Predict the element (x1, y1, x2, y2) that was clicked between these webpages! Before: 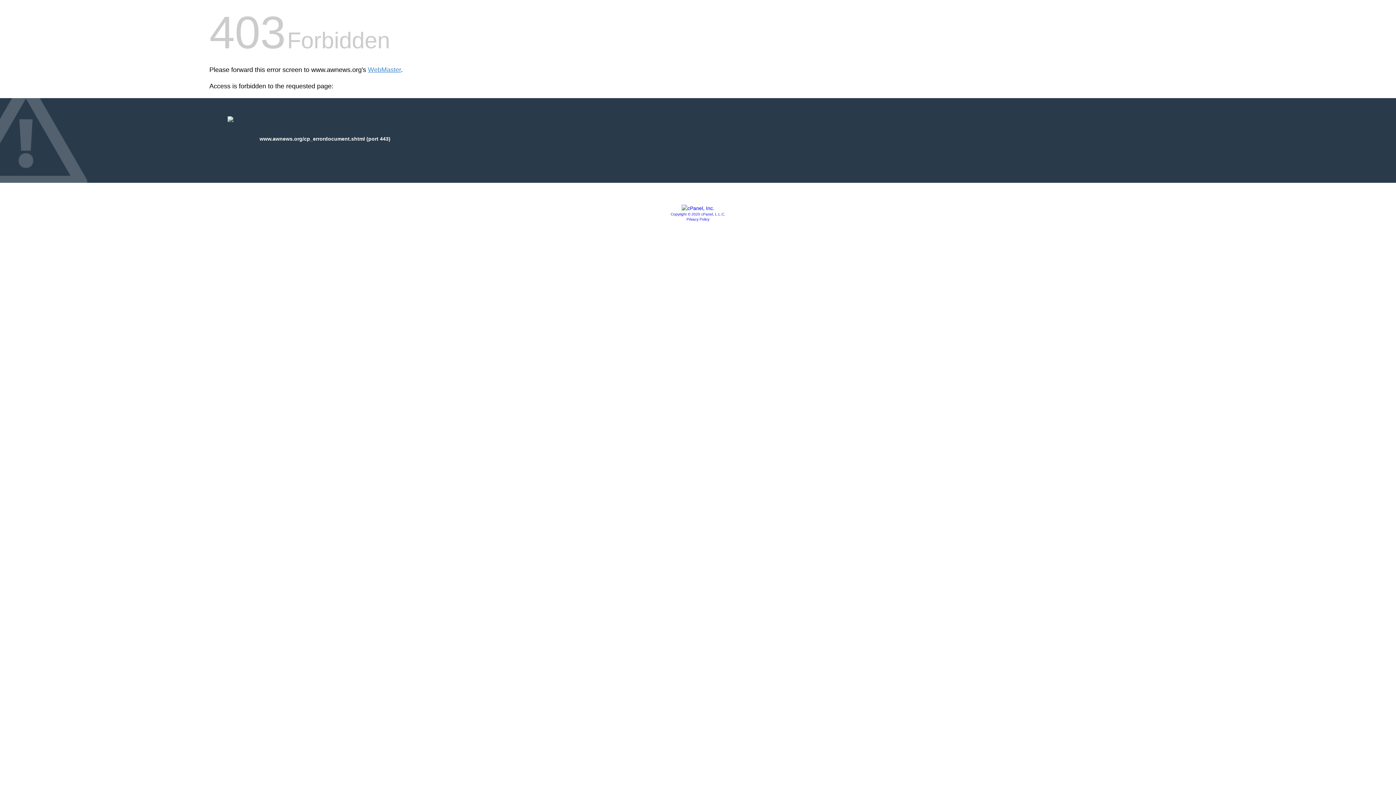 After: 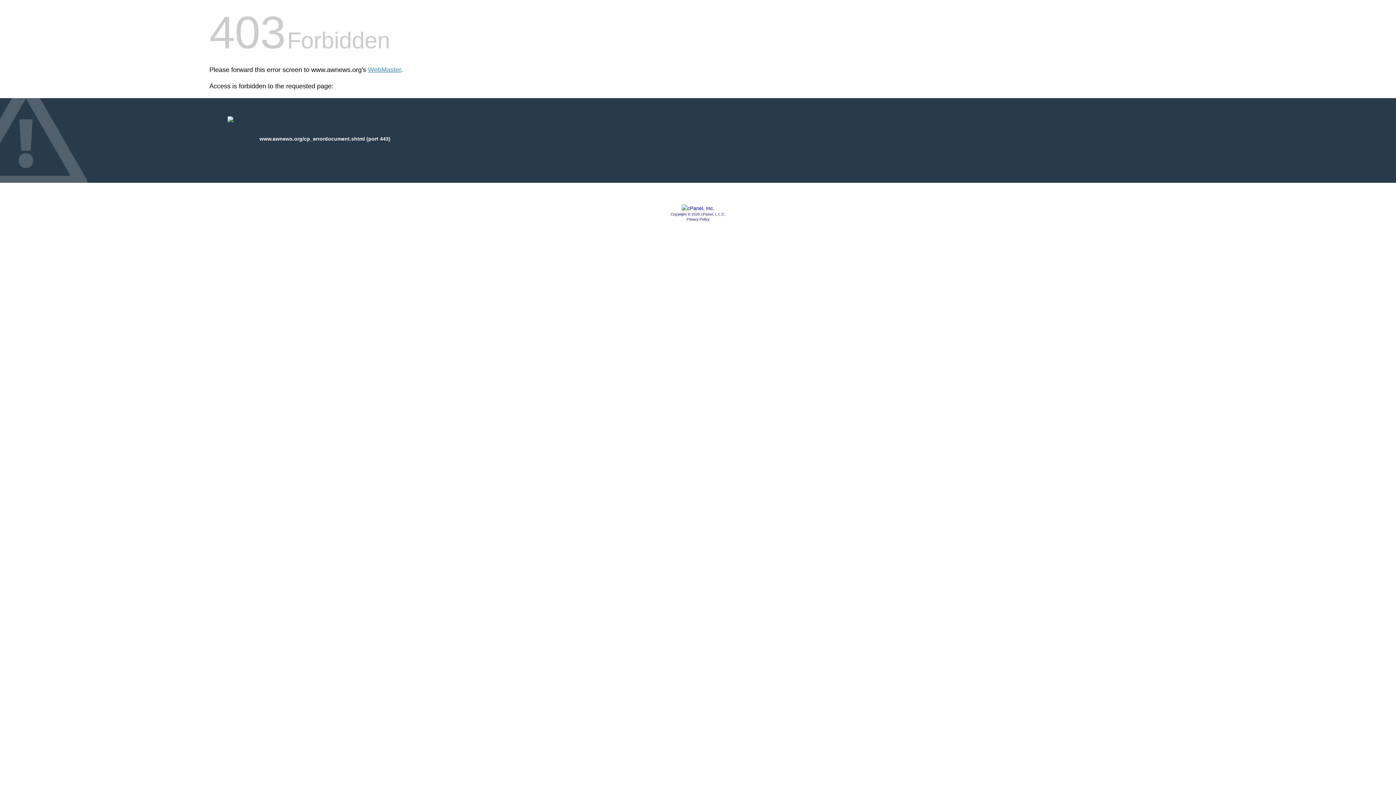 Action: bbox: (670, 212, 725, 216) label: Copyright © 2020 cPanel, L.L.C.